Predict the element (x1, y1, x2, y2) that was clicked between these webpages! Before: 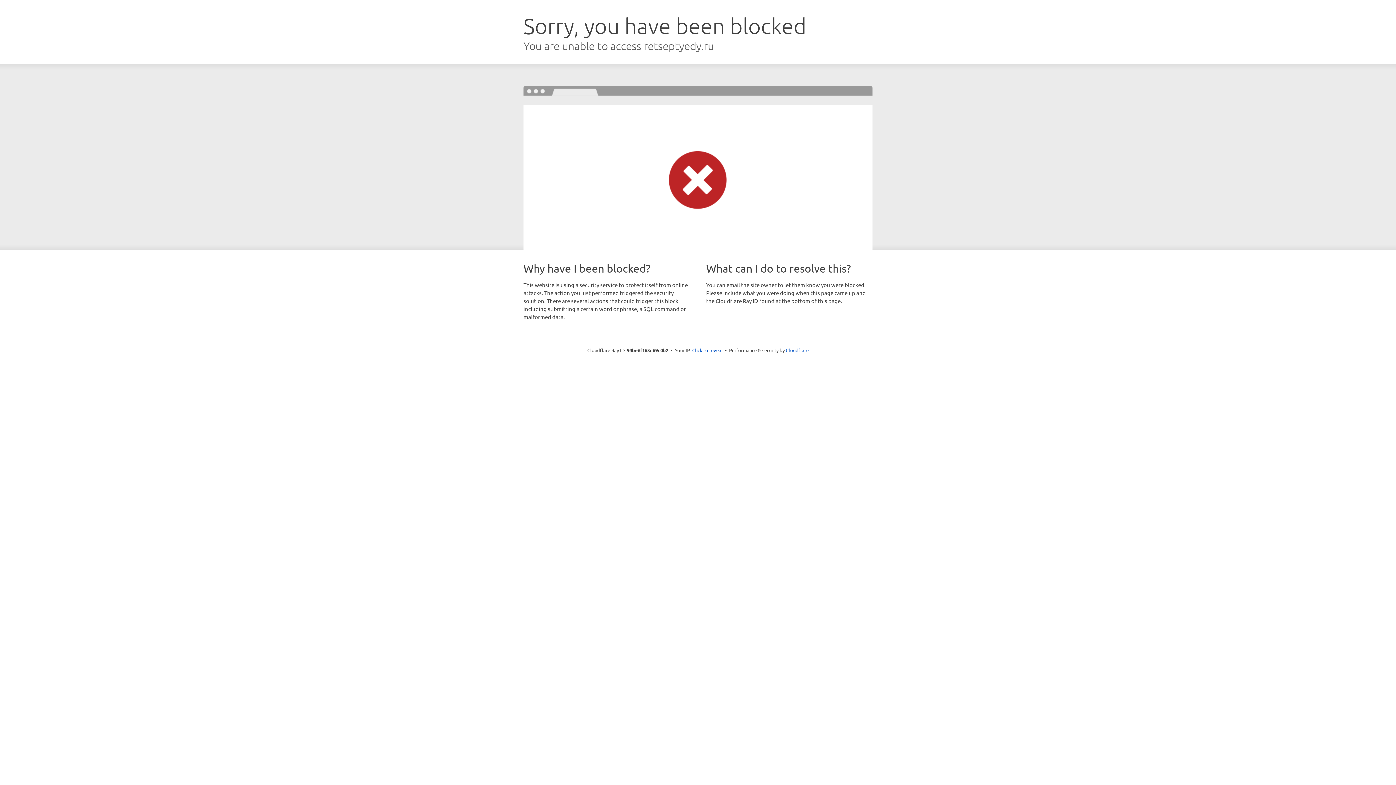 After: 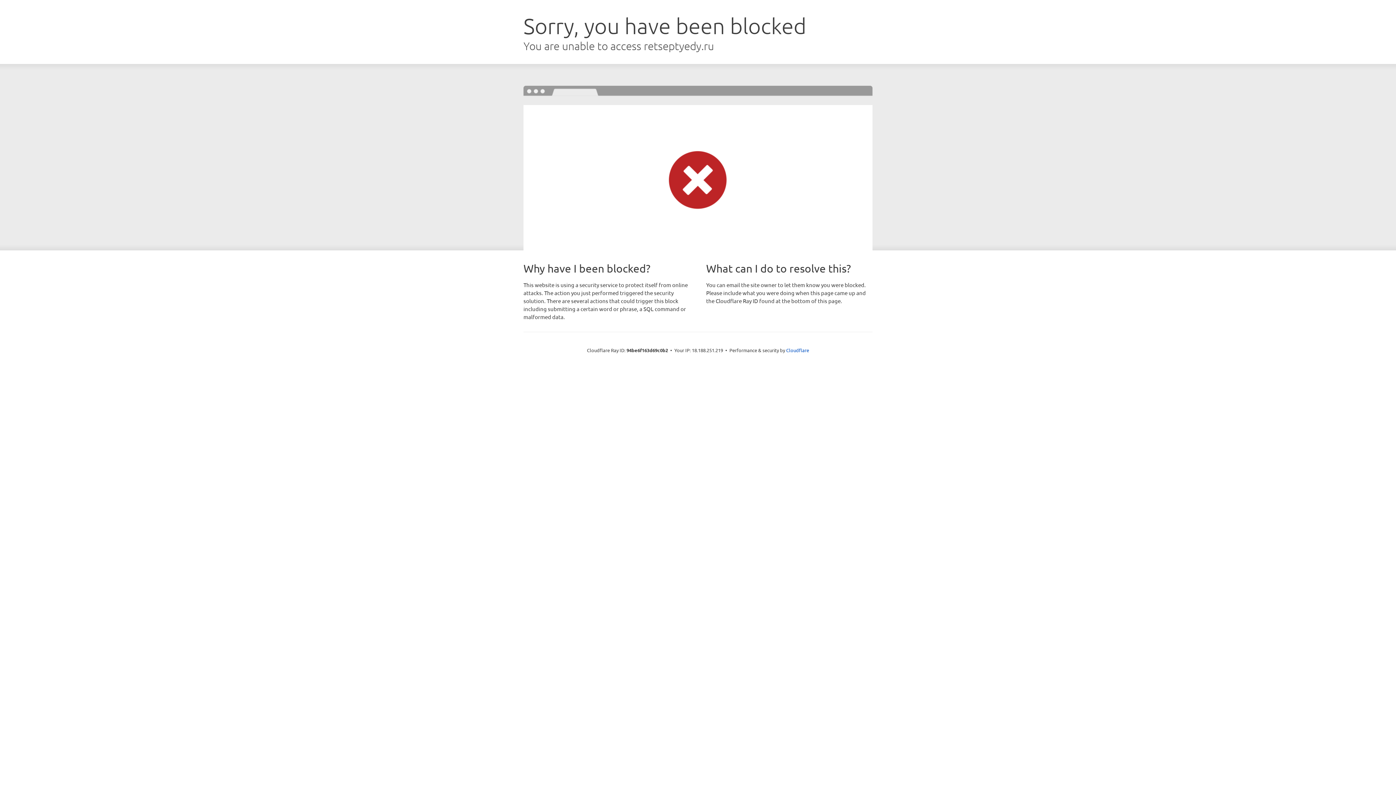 Action: label: Click to reveal bbox: (692, 346, 722, 353)